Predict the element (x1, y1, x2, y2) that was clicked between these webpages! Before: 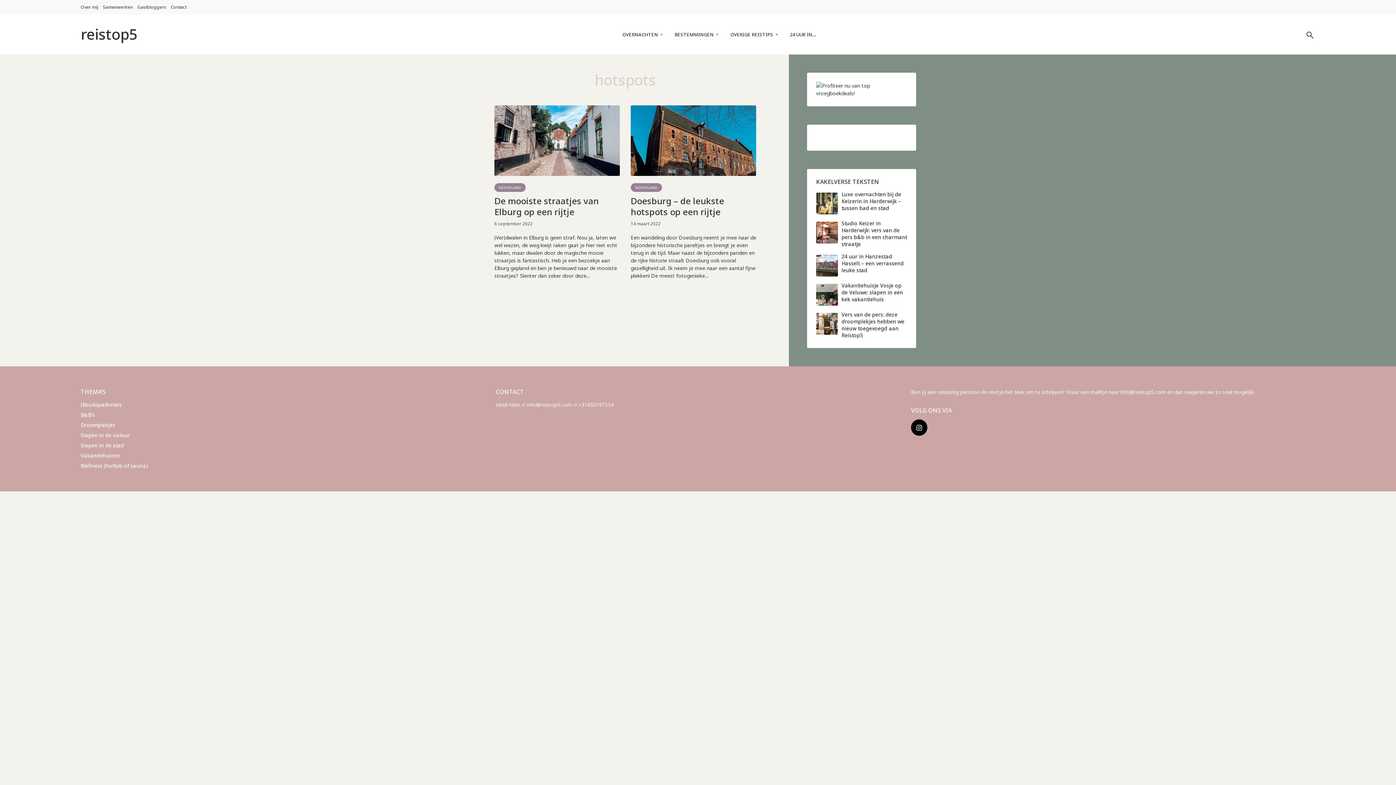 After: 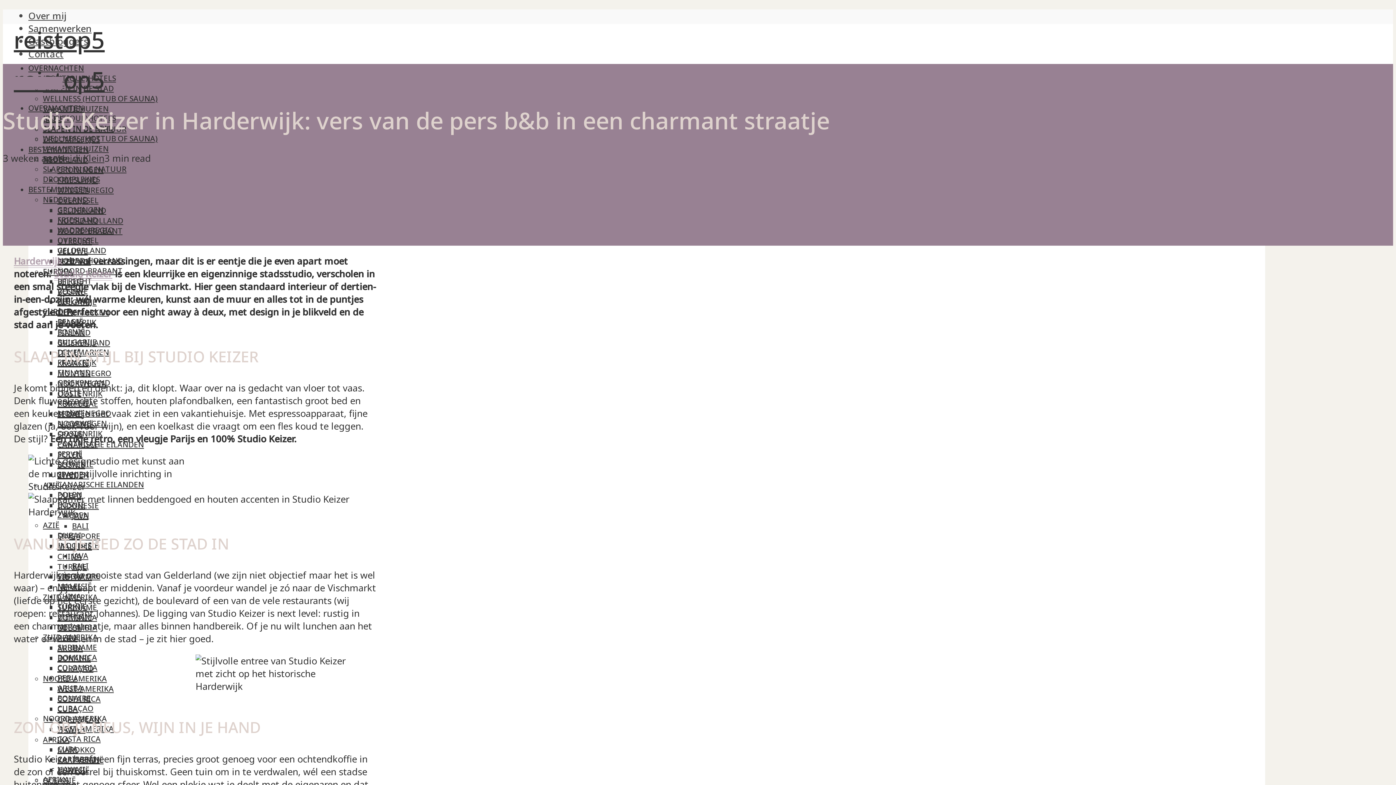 Action: bbox: (841, 220, 907, 247) label: Studio Keizer in Harderwijk: vers van de pers b&b in een charmant straatje